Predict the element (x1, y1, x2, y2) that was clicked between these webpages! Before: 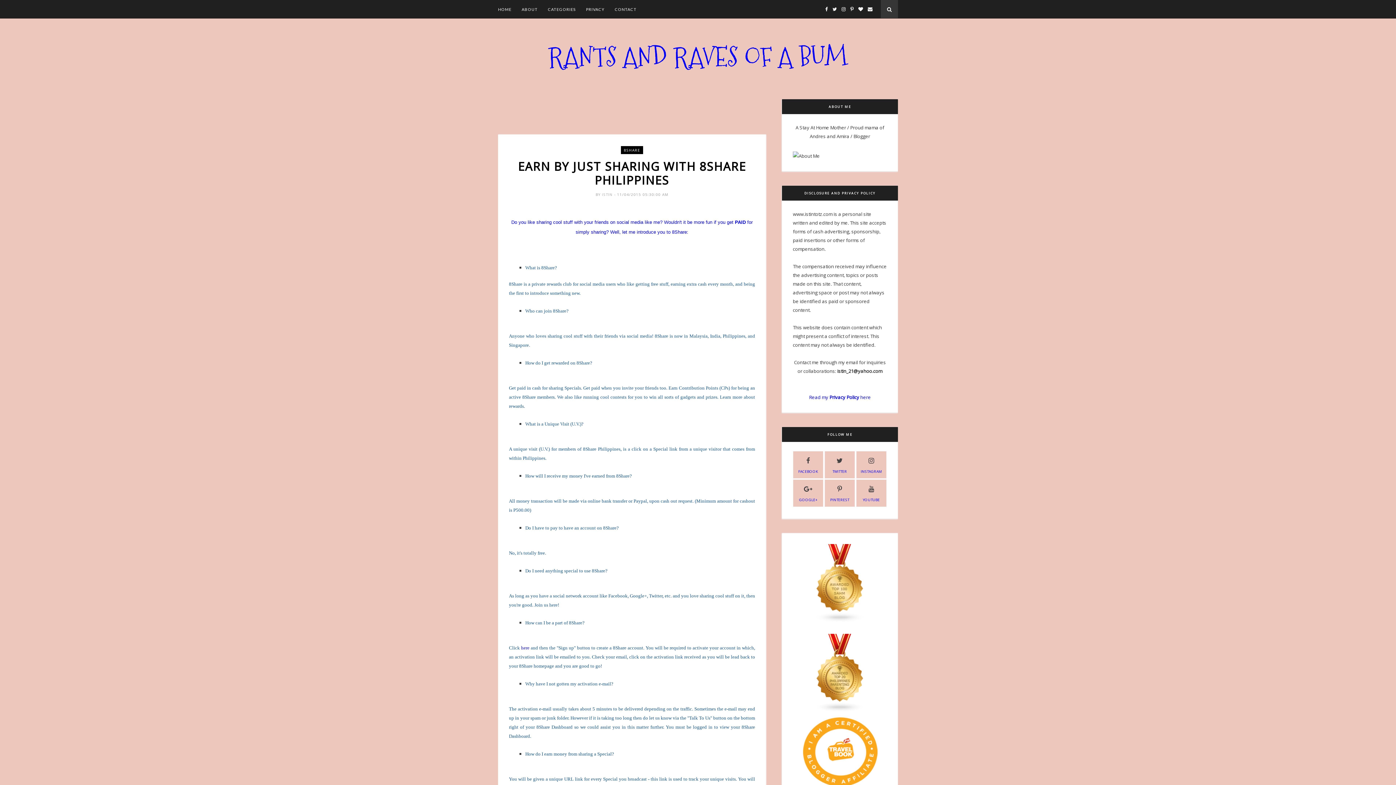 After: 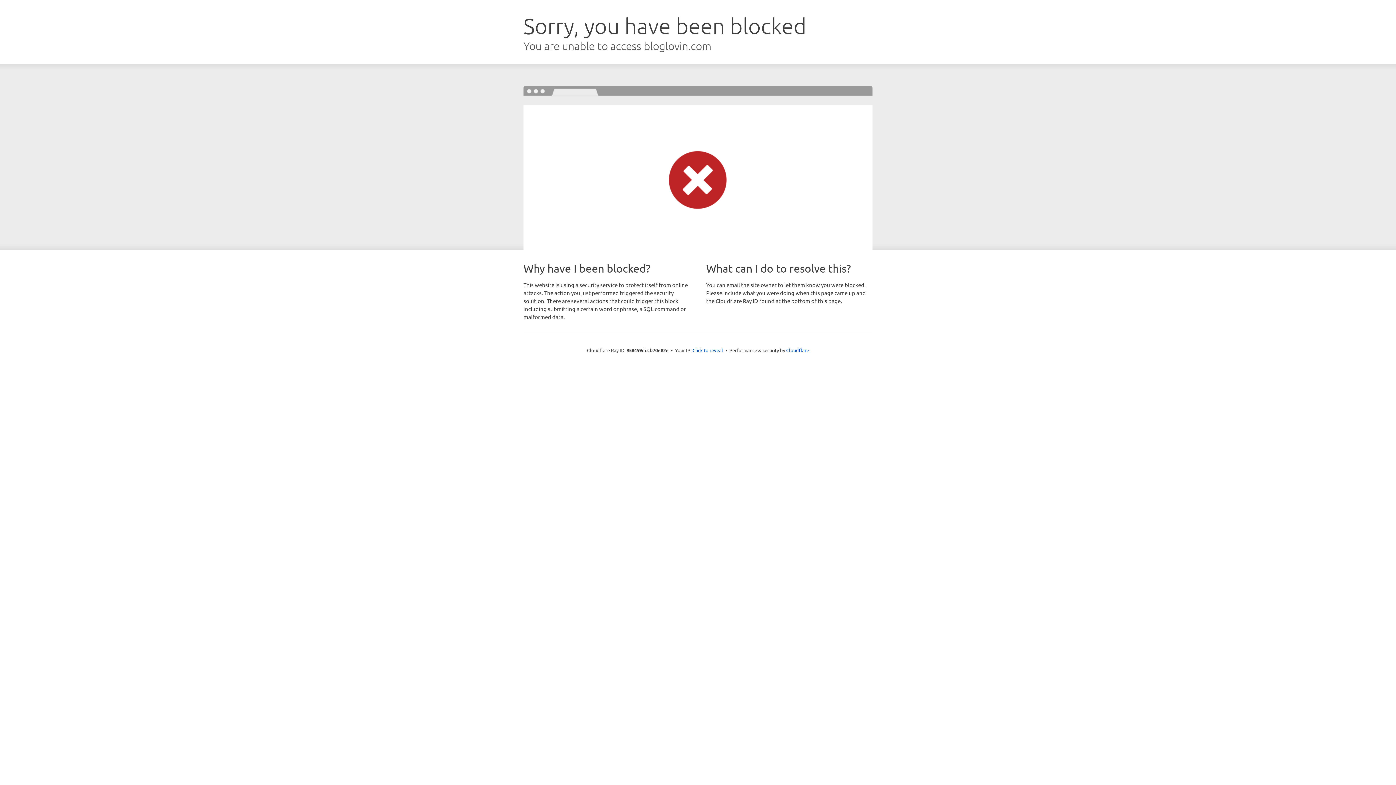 Action: bbox: (858, 5, 863, 12)